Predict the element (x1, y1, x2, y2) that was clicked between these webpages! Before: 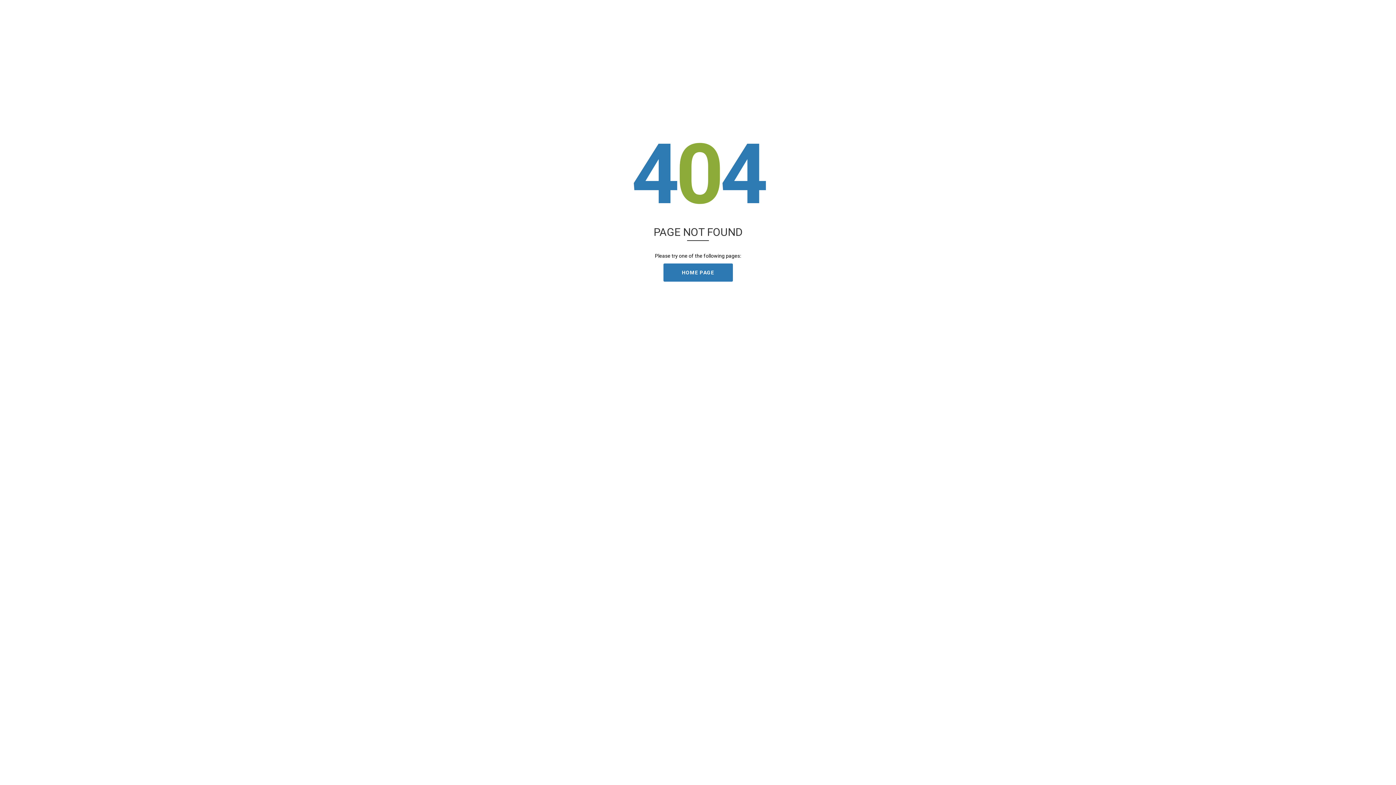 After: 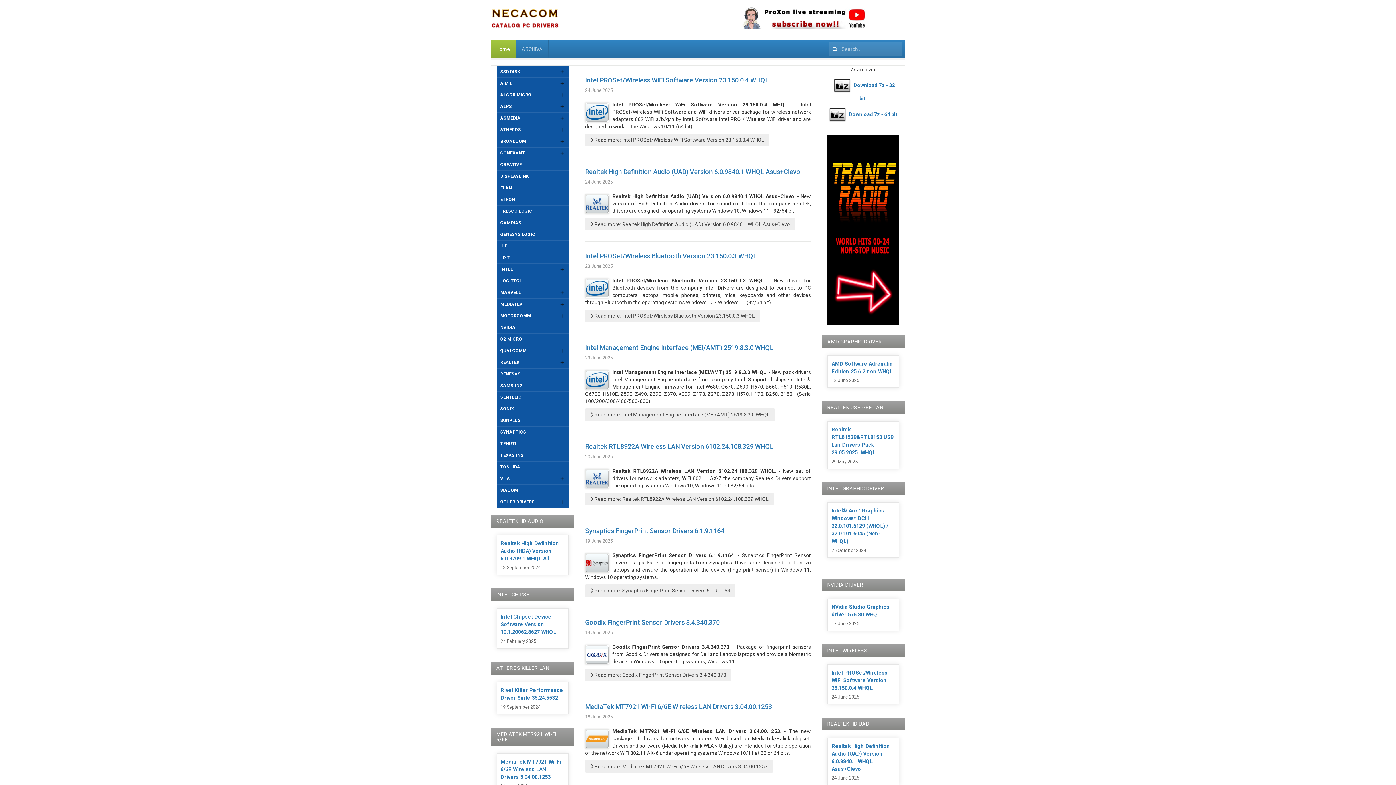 Action: label: HOME PAGE bbox: (663, 263, 732, 281)